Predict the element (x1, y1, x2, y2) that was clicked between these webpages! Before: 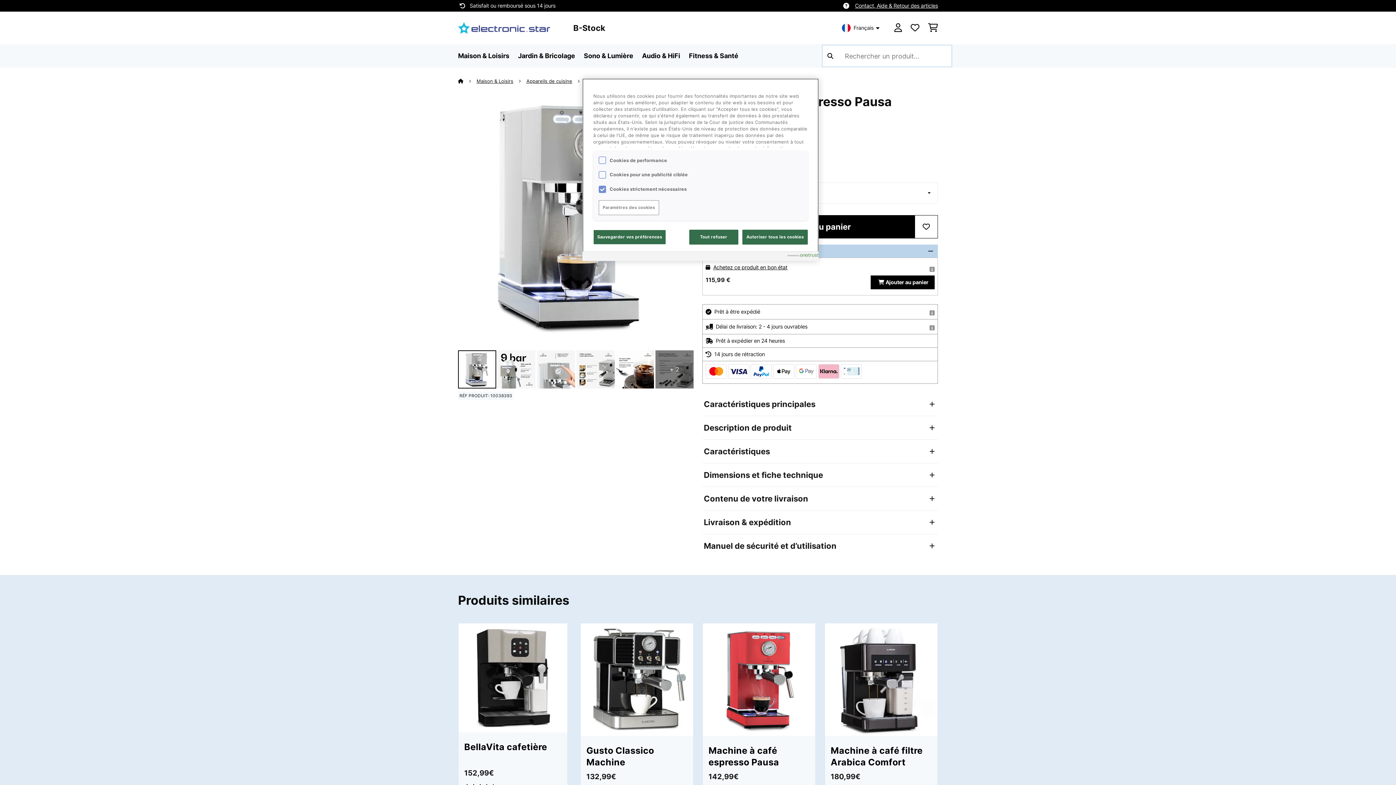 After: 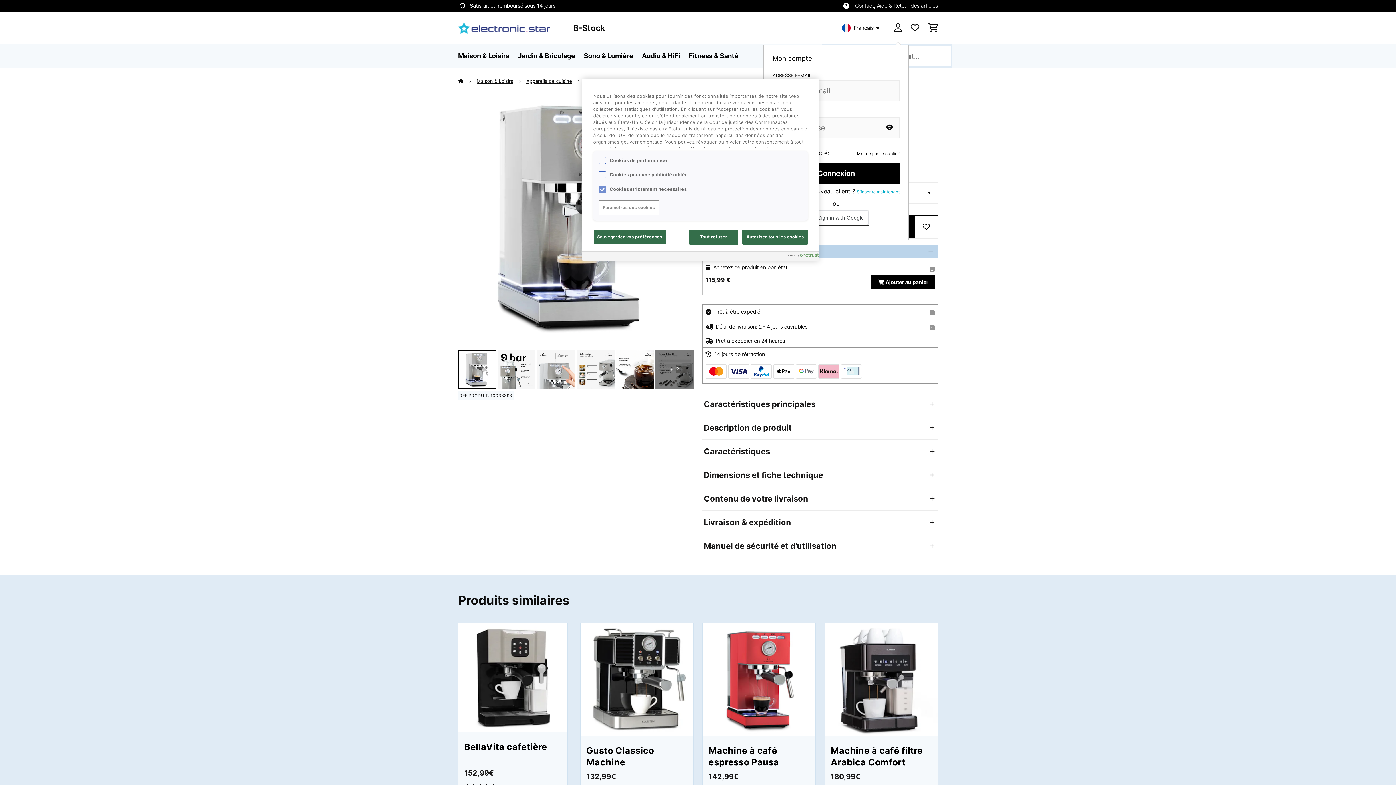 Action: bbox: (894, 21, 902, 34)